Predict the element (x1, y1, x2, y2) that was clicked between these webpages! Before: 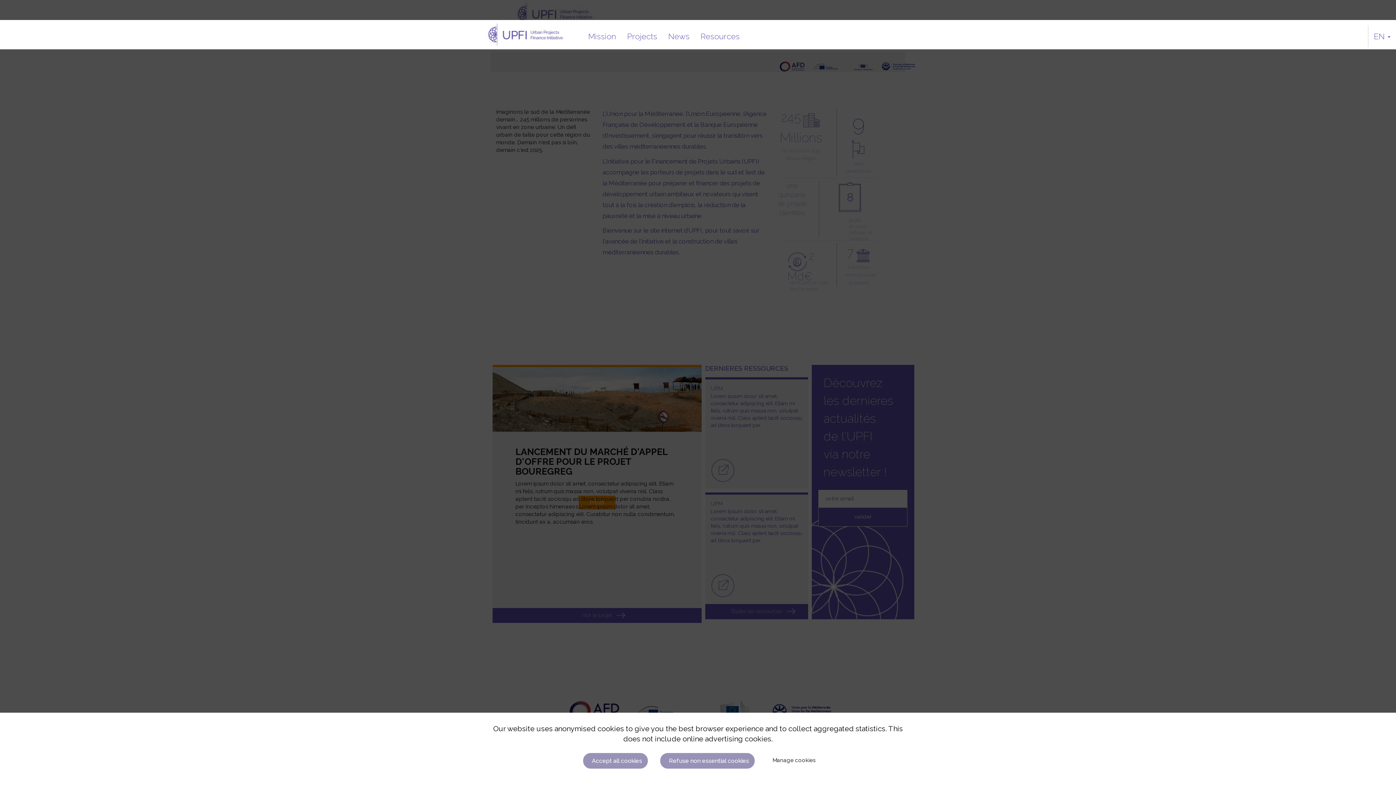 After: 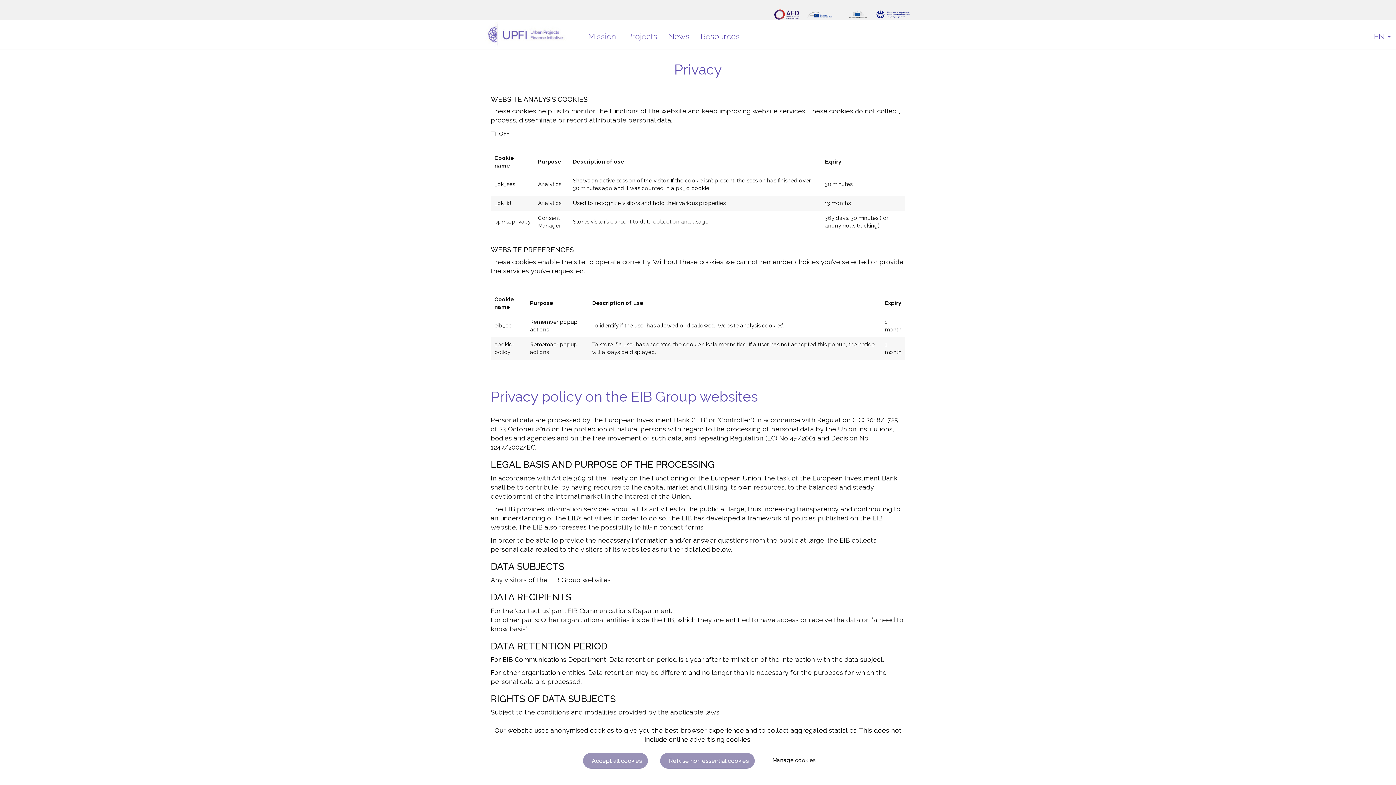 Action: bbox: (772, 757, 818, 764) label: Manage cookies  